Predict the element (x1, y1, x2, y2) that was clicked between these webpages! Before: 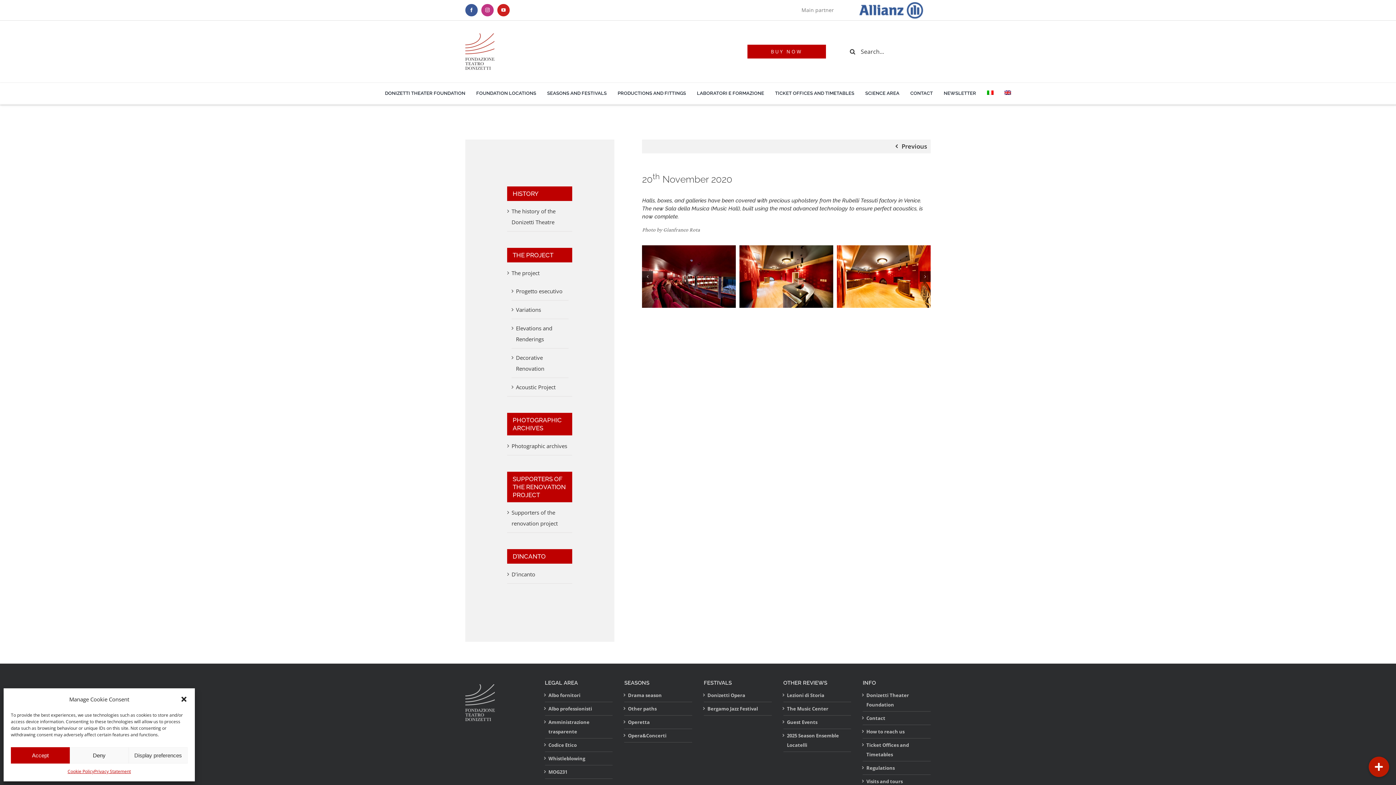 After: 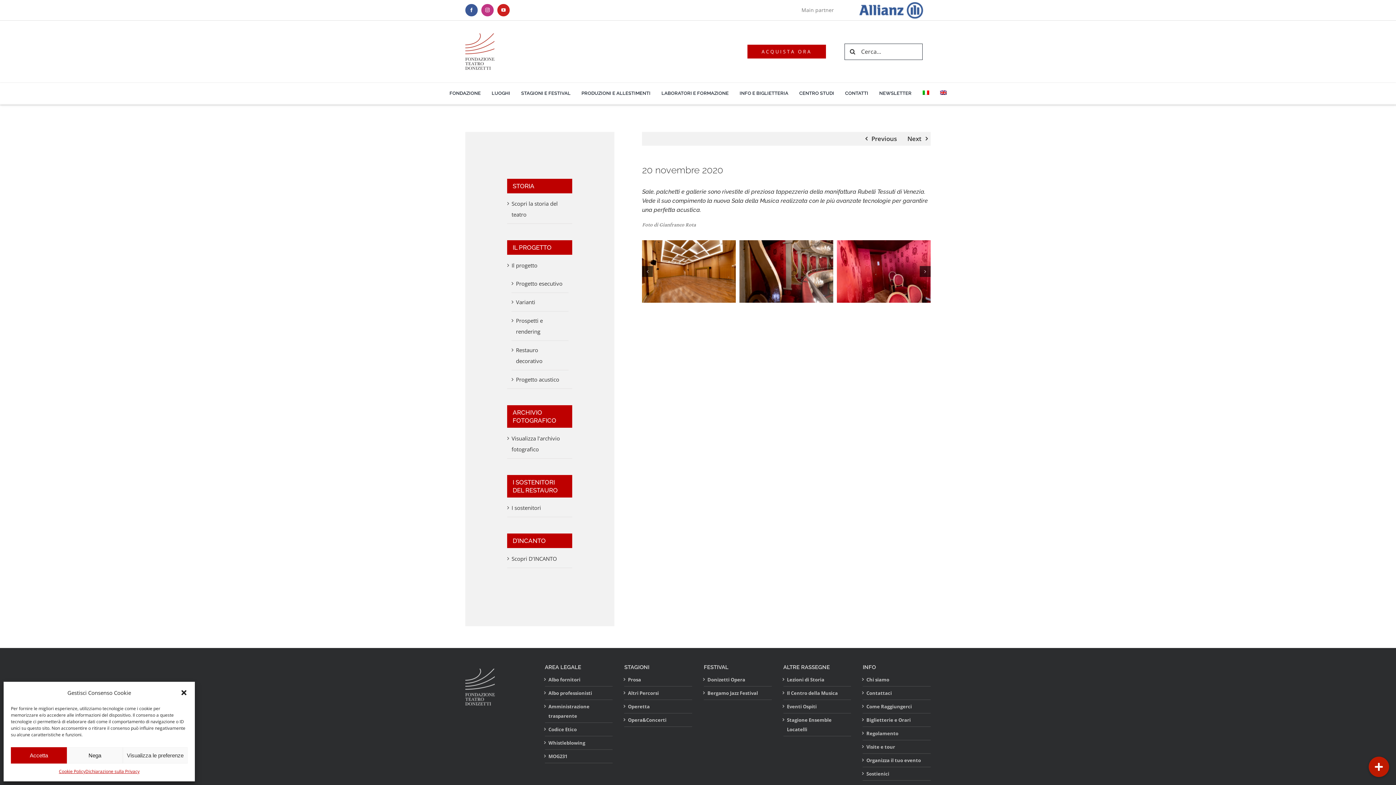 Action: bbox: (981, 82, 999, 104)